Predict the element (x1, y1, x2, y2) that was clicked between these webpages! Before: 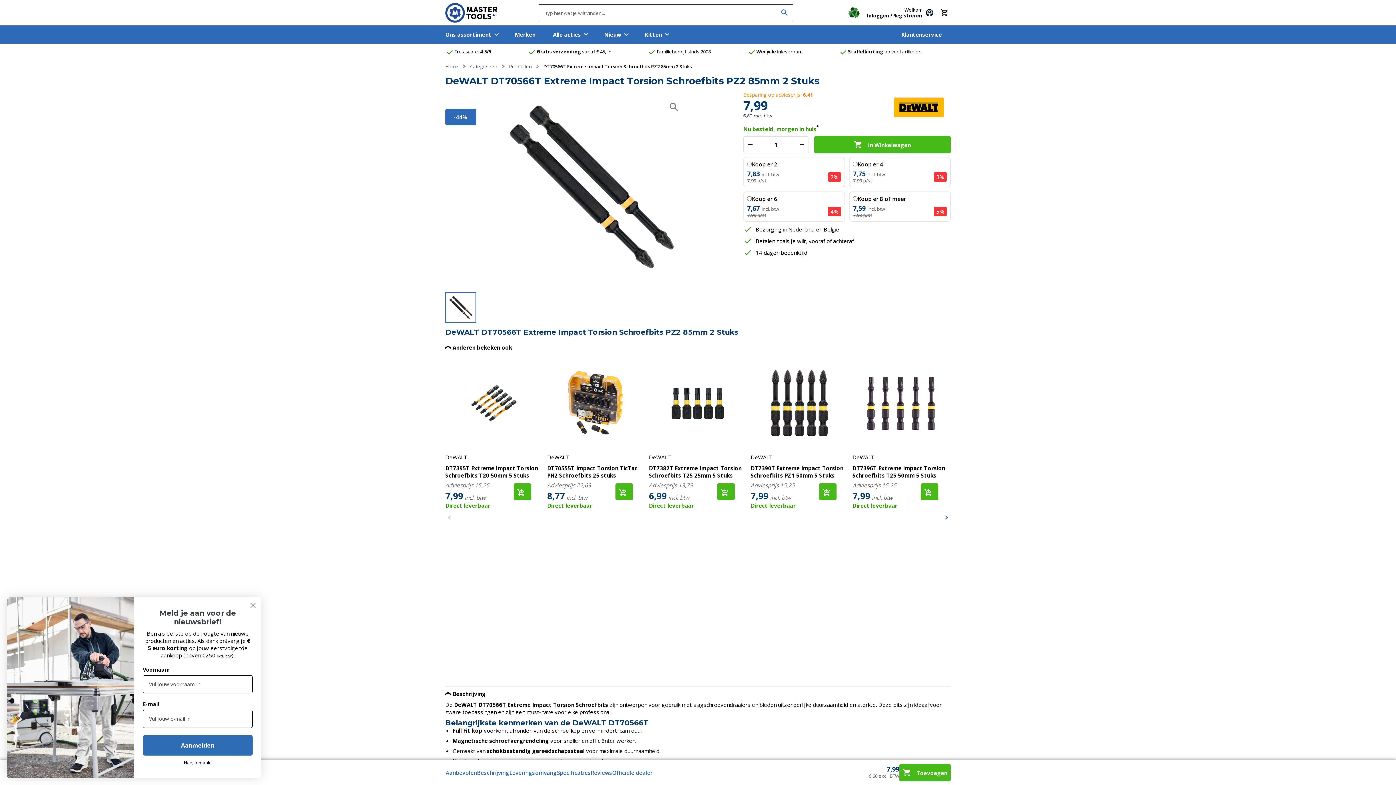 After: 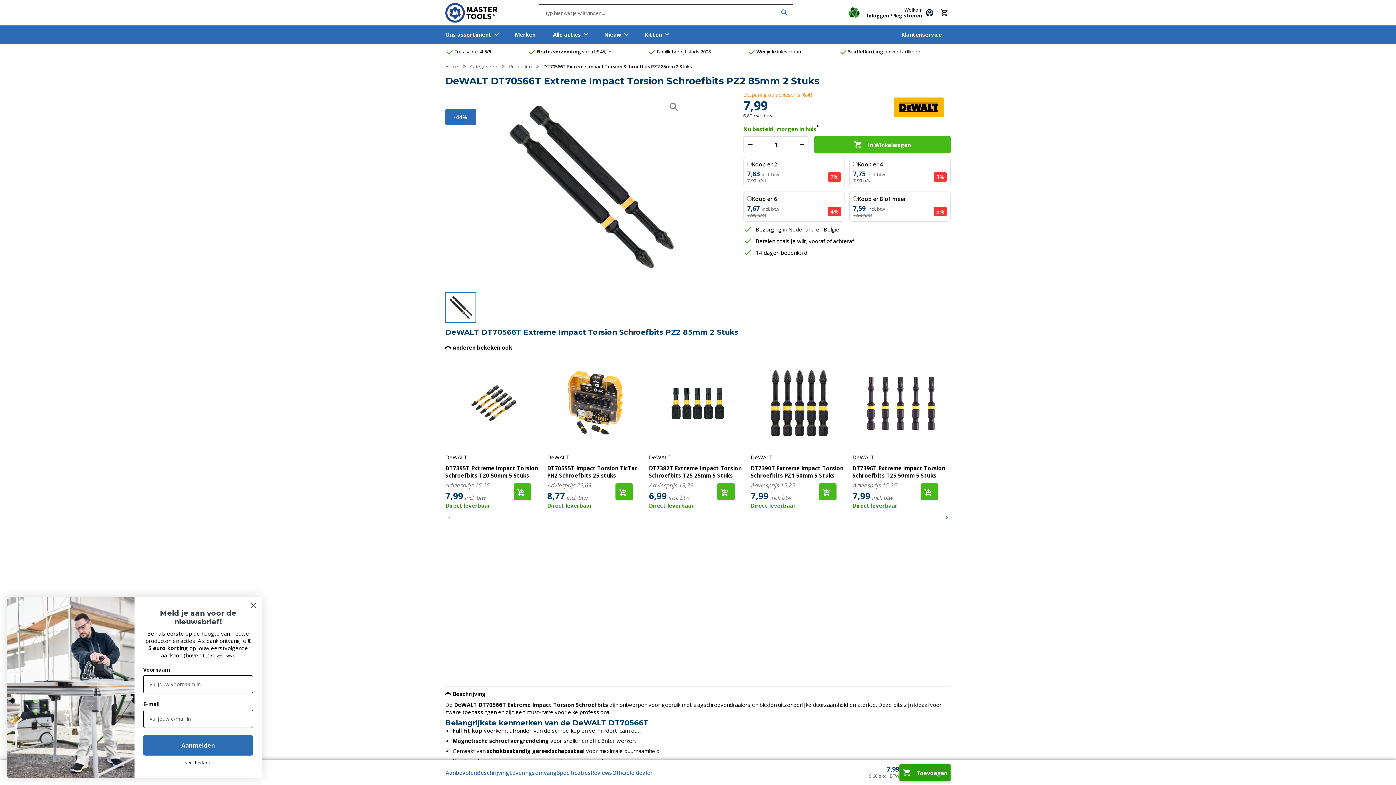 Action: label:  Toevoegen bbox: (899, 764, 950, 781)